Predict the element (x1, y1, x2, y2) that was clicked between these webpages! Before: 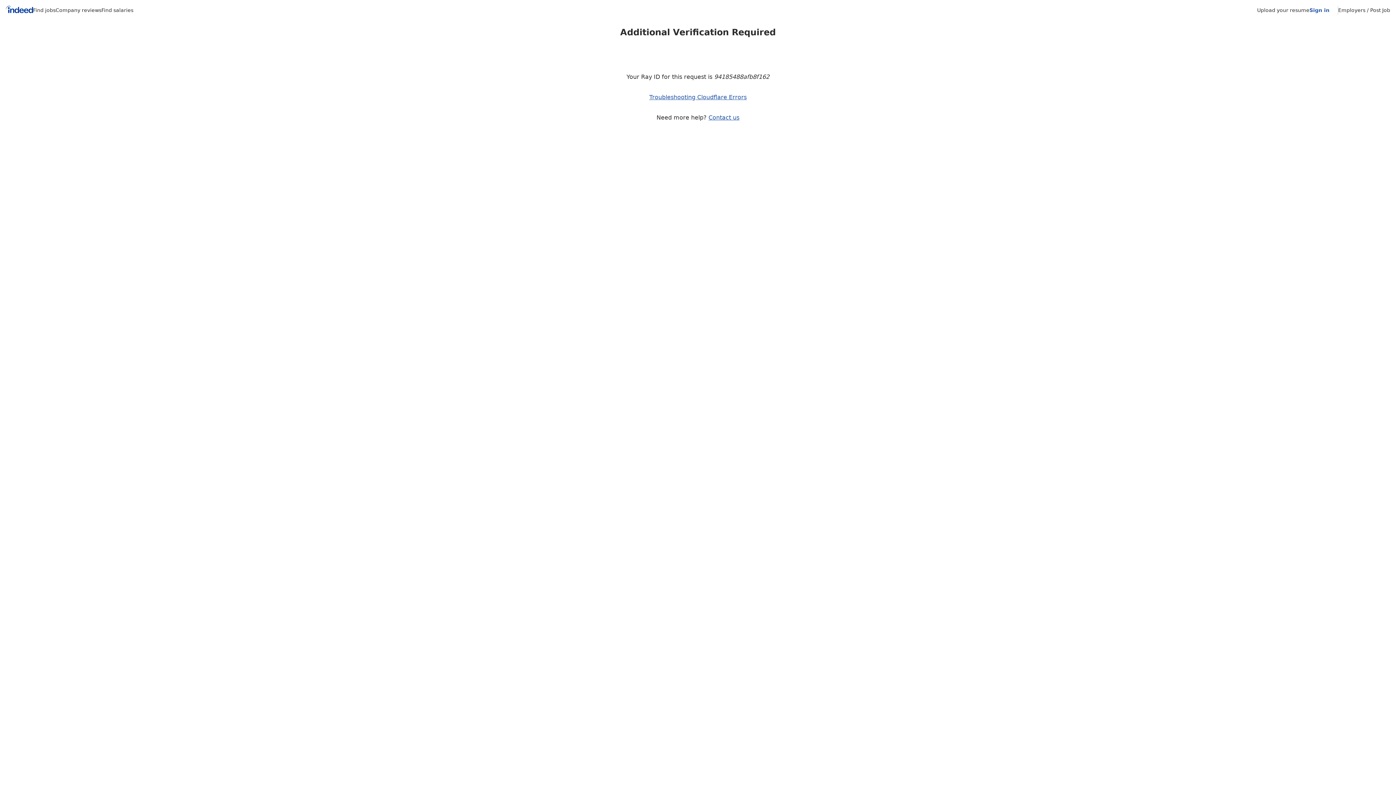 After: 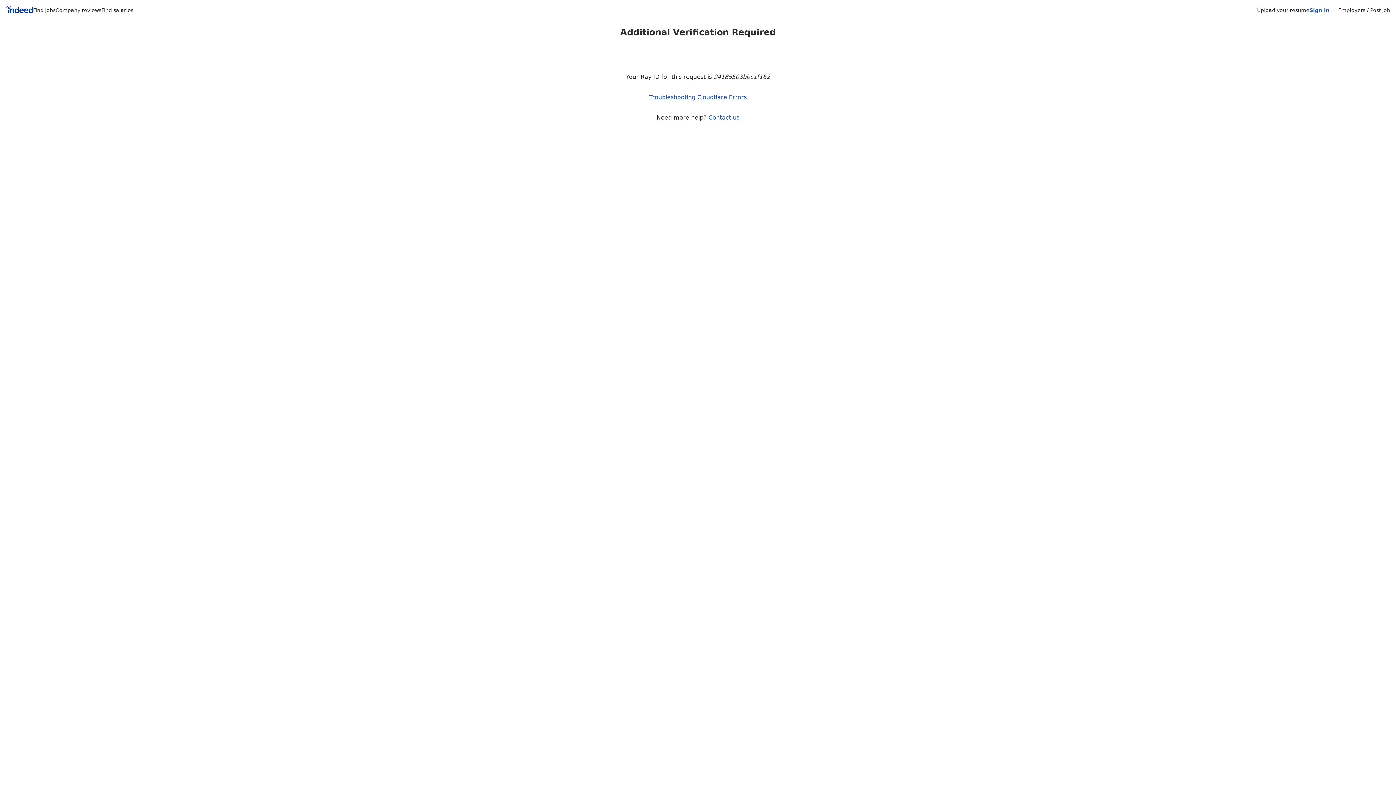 Action: bbox: (101, 7, 133, 13) label: Find salaries